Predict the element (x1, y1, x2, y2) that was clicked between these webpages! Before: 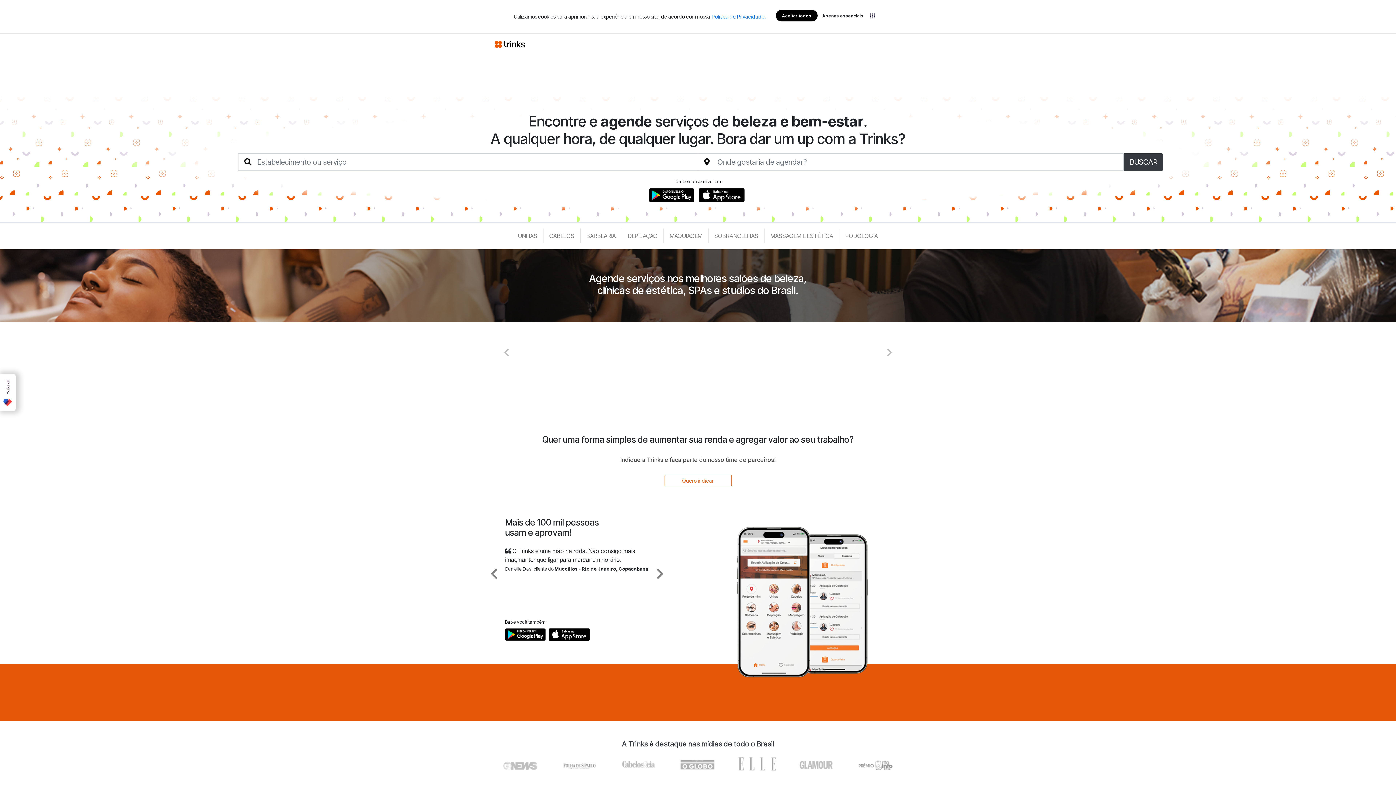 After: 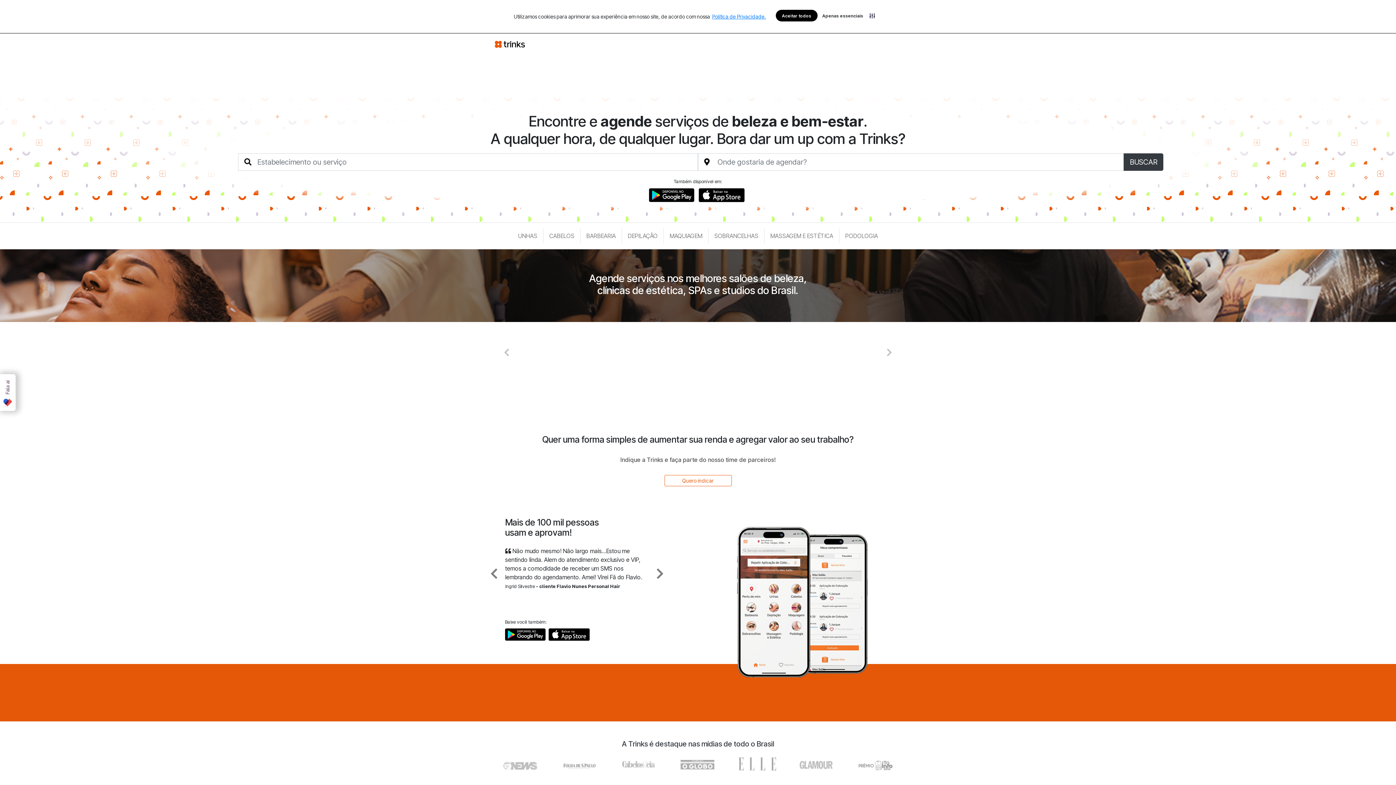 Action: label:   bbox: (505, 630, 547, 637)